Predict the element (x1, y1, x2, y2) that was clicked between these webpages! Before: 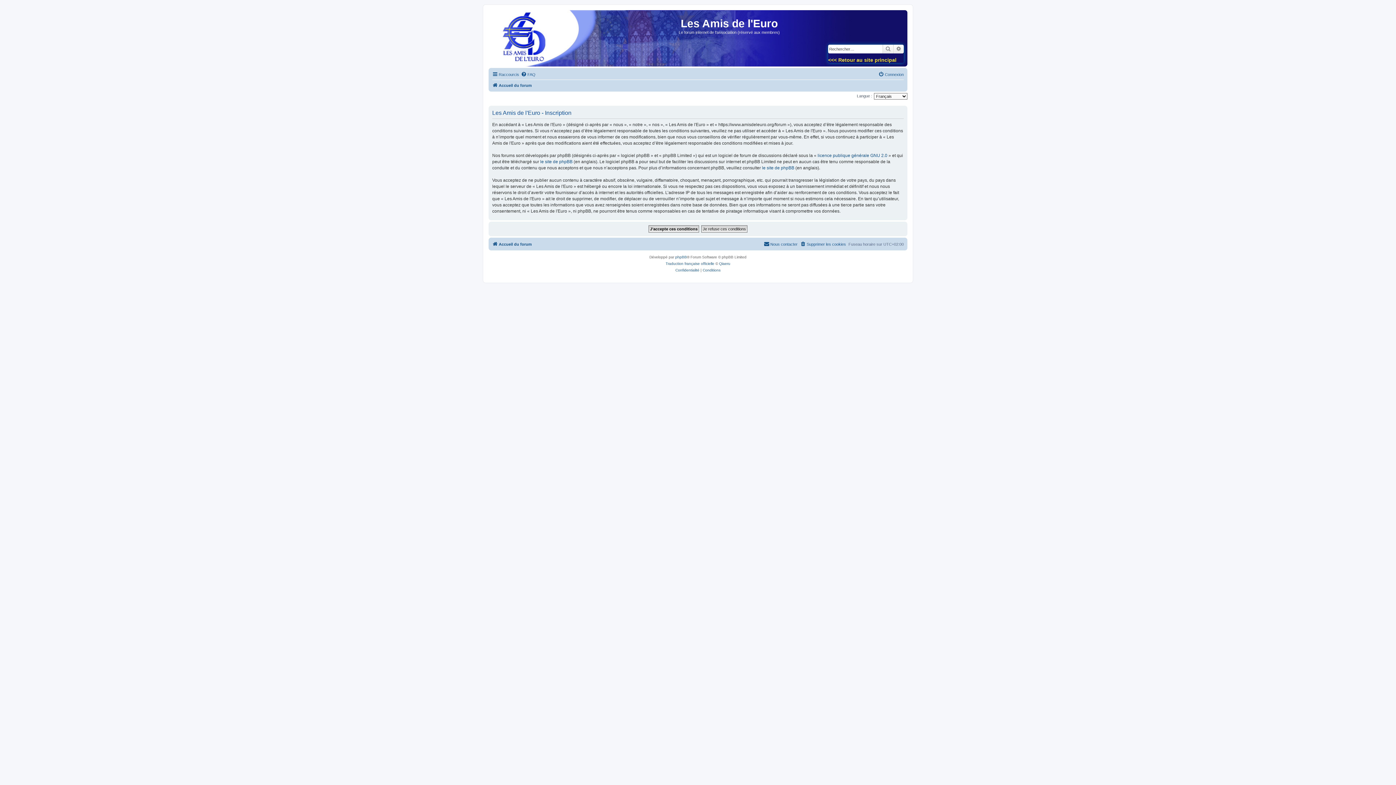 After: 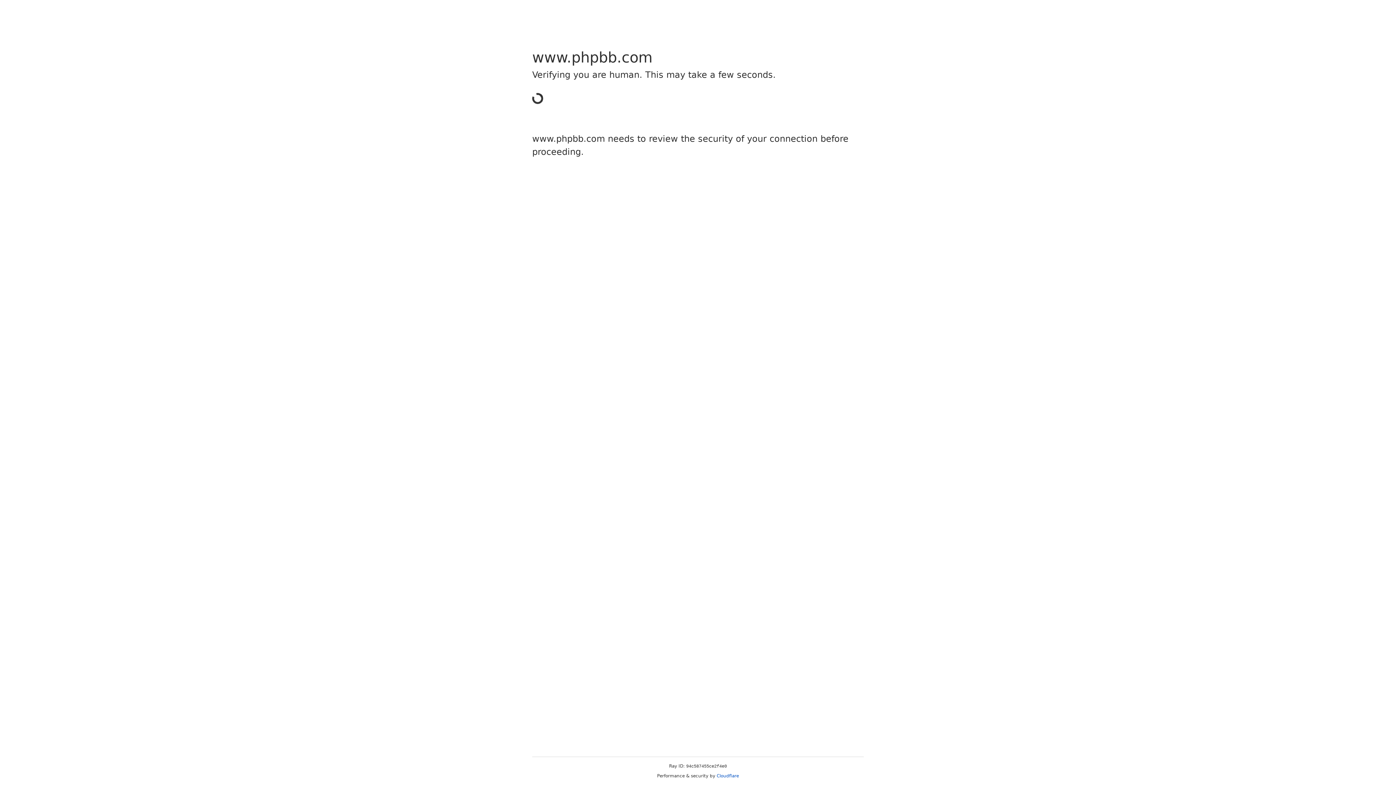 Action: label: le site de phpBB bbox: (762, 164, 794, 171)